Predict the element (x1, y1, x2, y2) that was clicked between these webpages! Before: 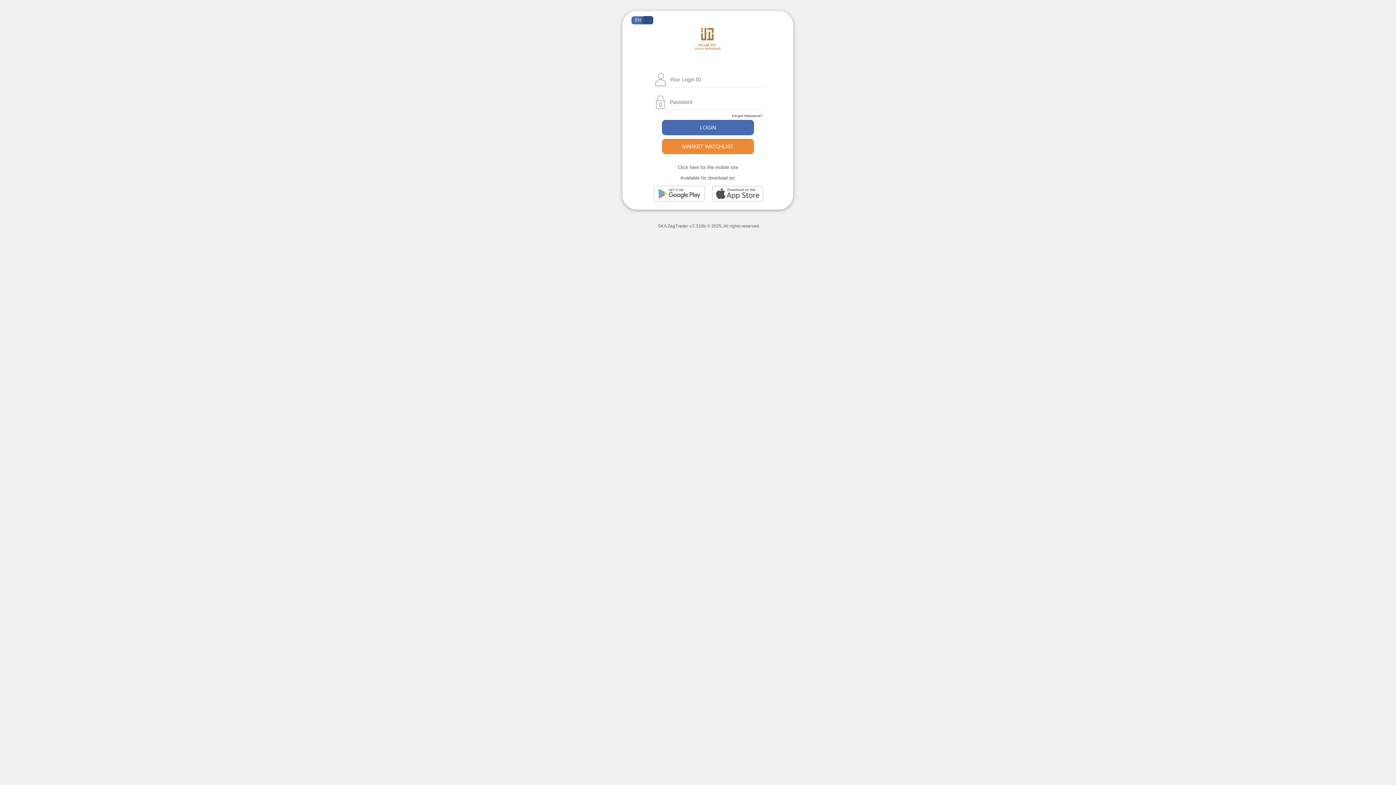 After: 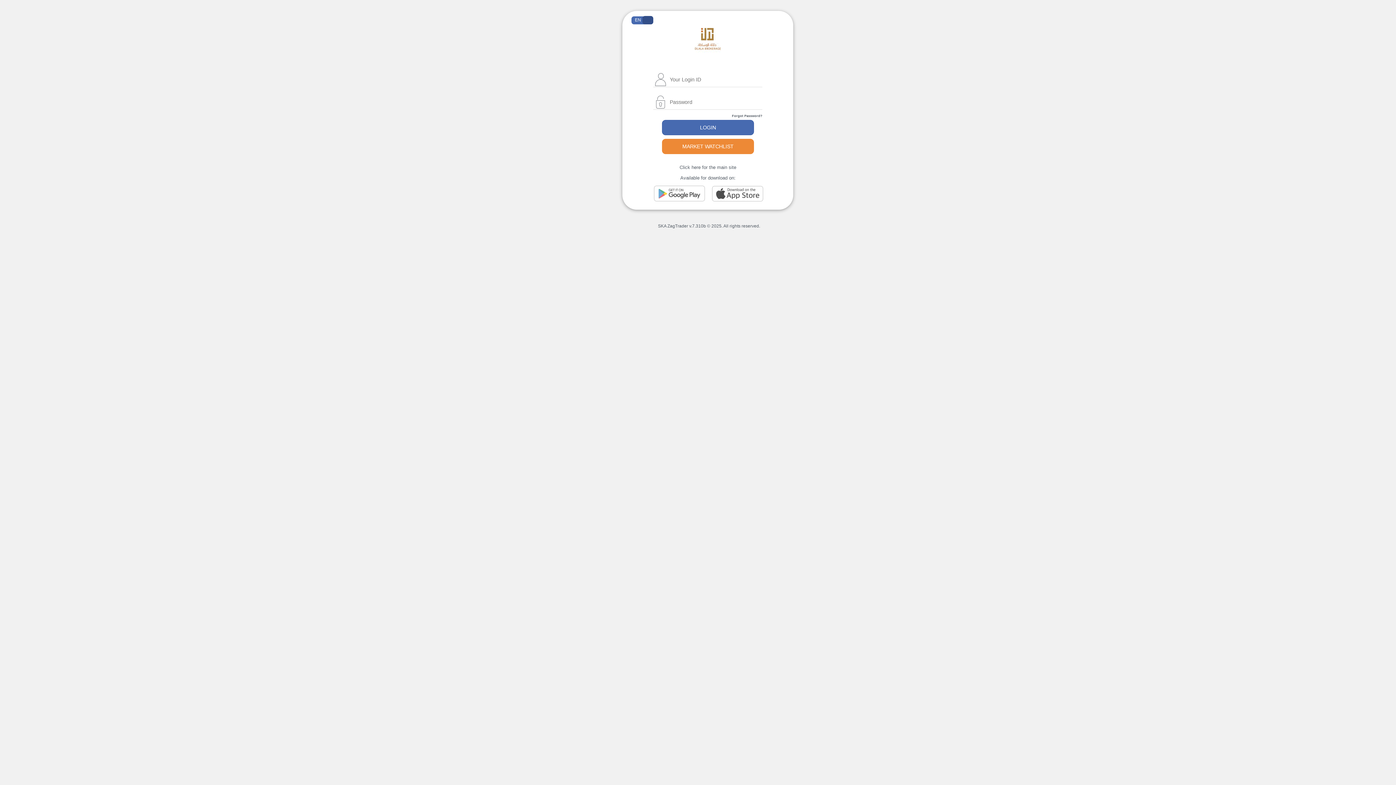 Action: label: Click here for the mobile site bbox: (677, 164, 738, 170)